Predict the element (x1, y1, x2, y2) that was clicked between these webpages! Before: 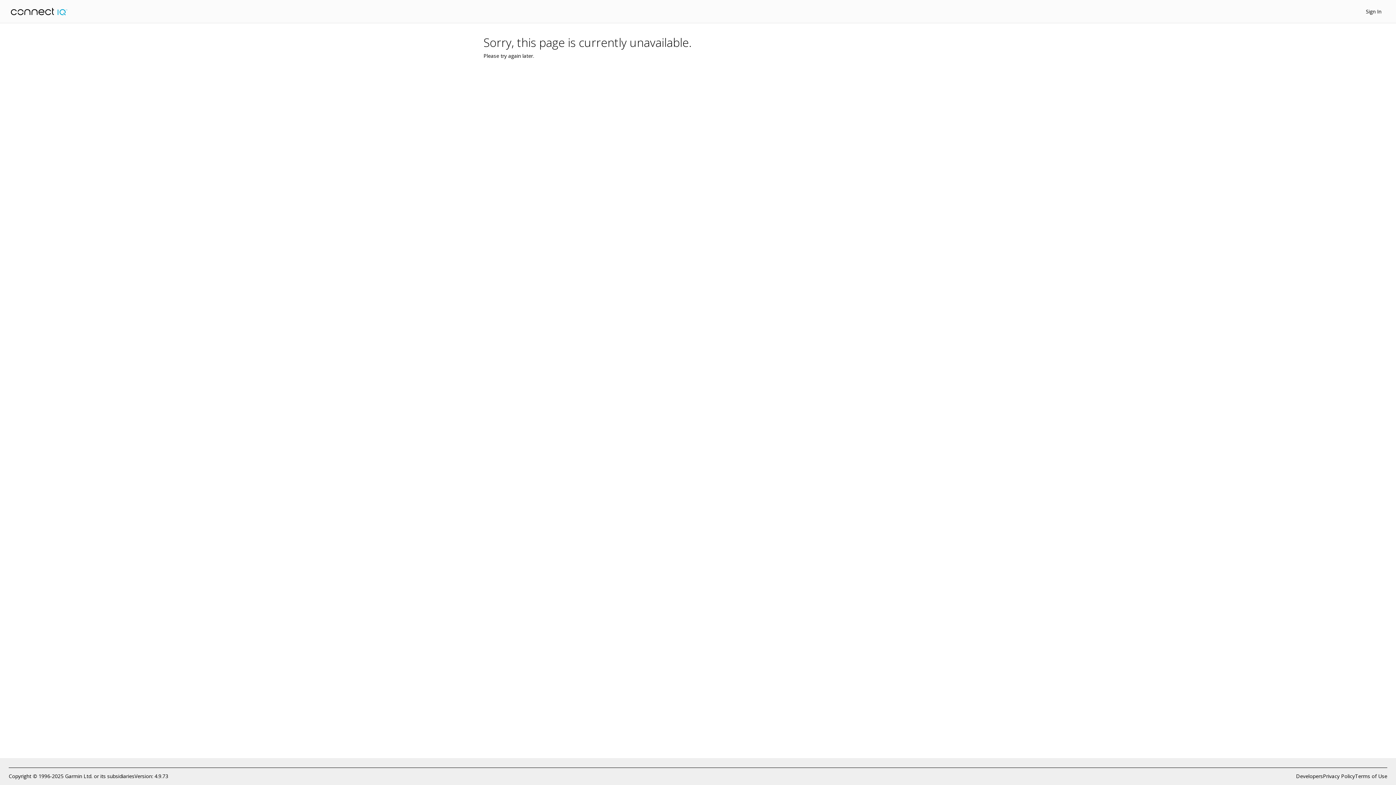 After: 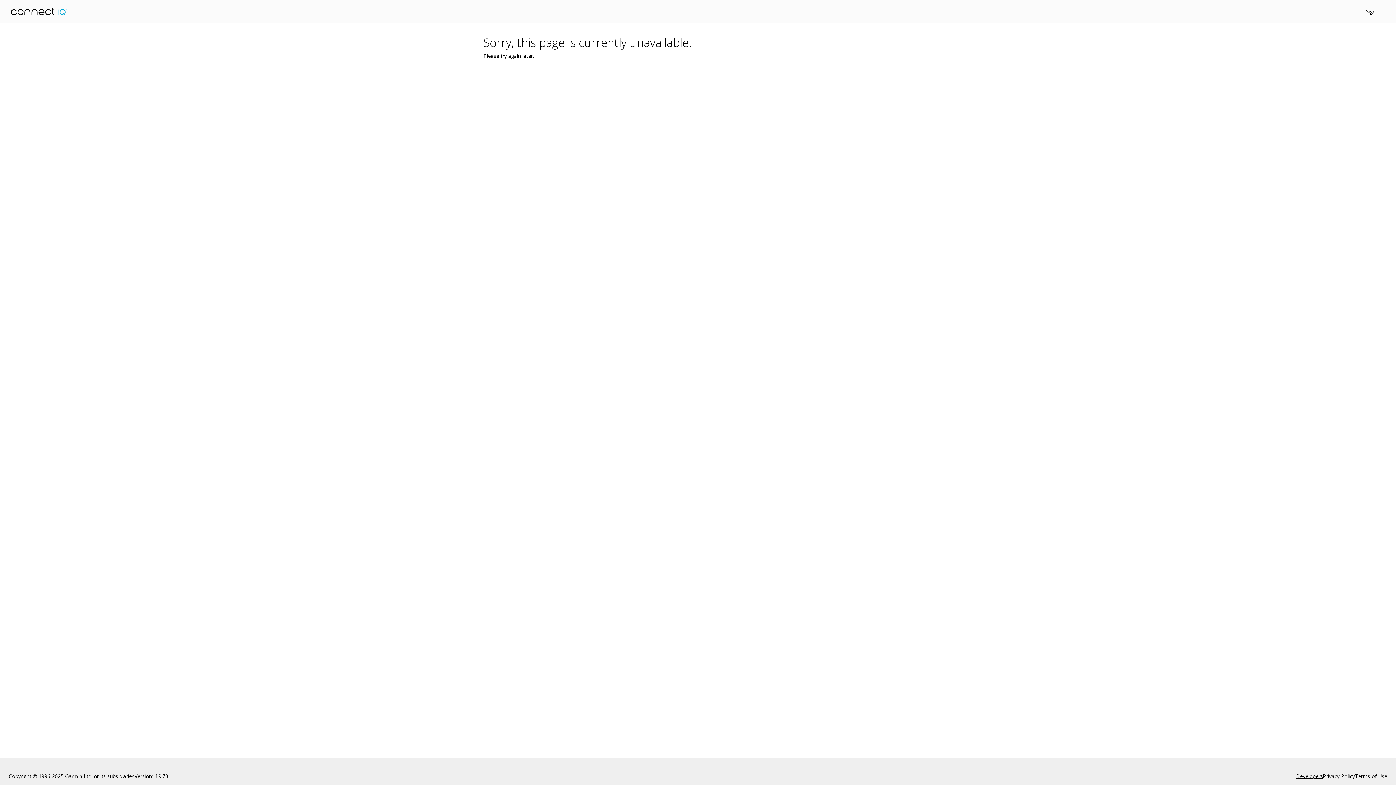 Action: label: Developers bbox: (1296, 772, 1323, 780)